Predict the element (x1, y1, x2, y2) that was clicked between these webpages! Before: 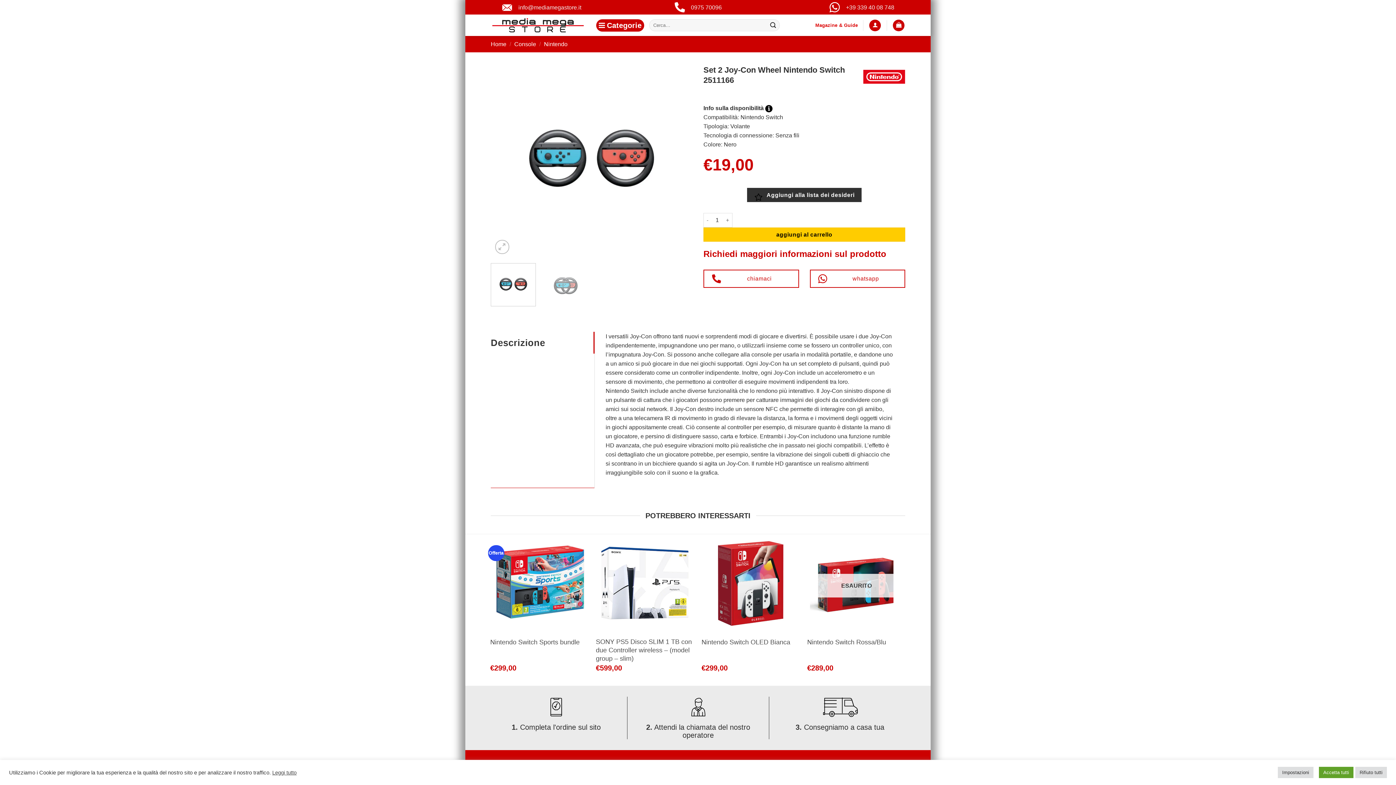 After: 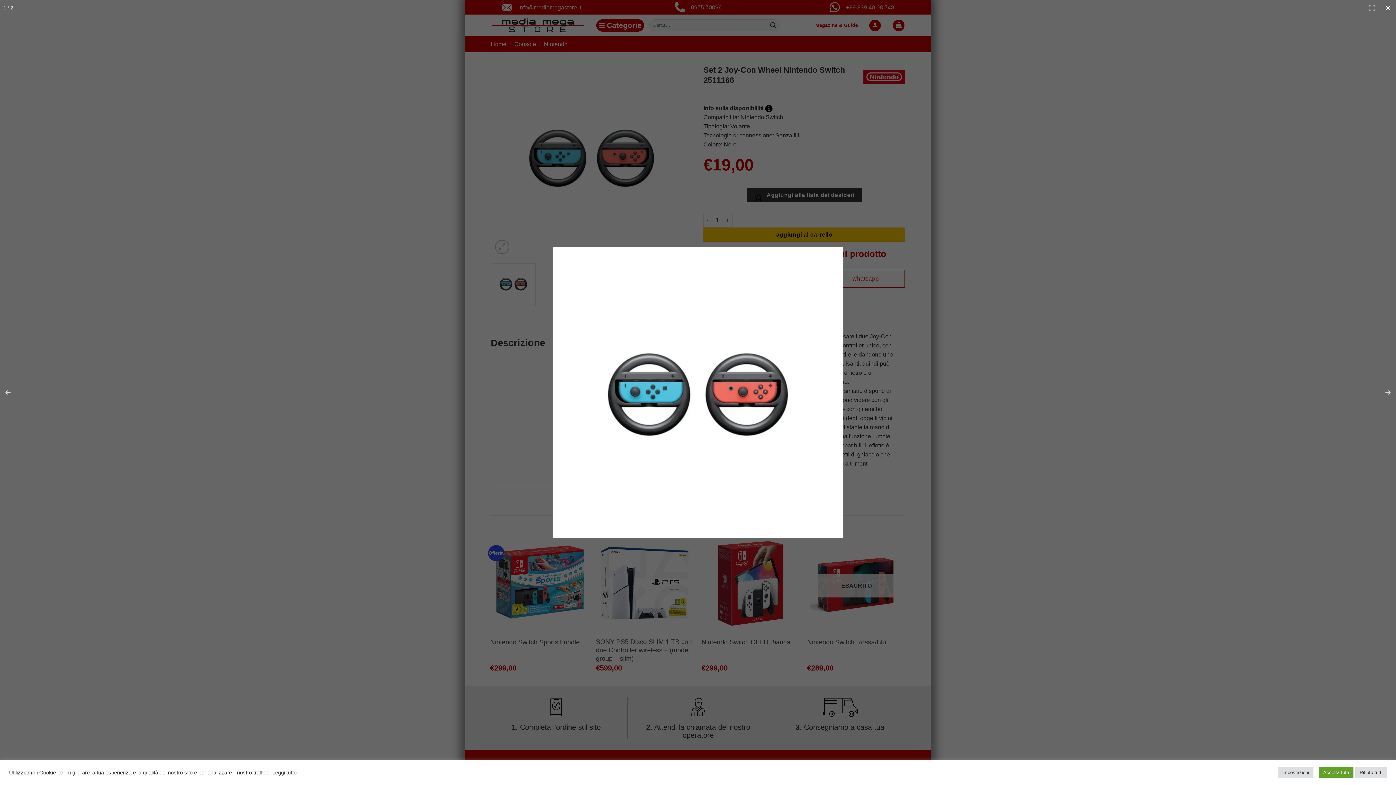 Action: bbox: (490, 153, 692, 159)